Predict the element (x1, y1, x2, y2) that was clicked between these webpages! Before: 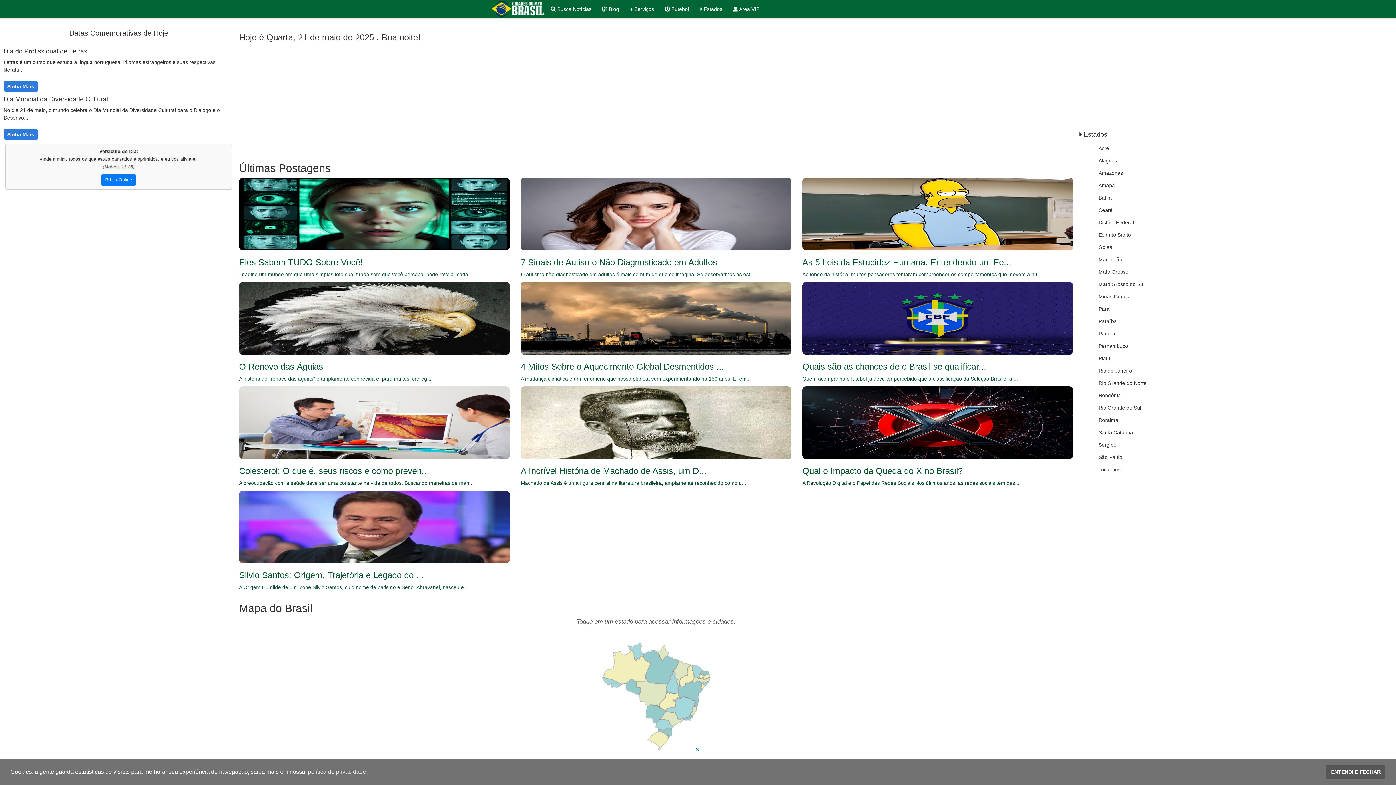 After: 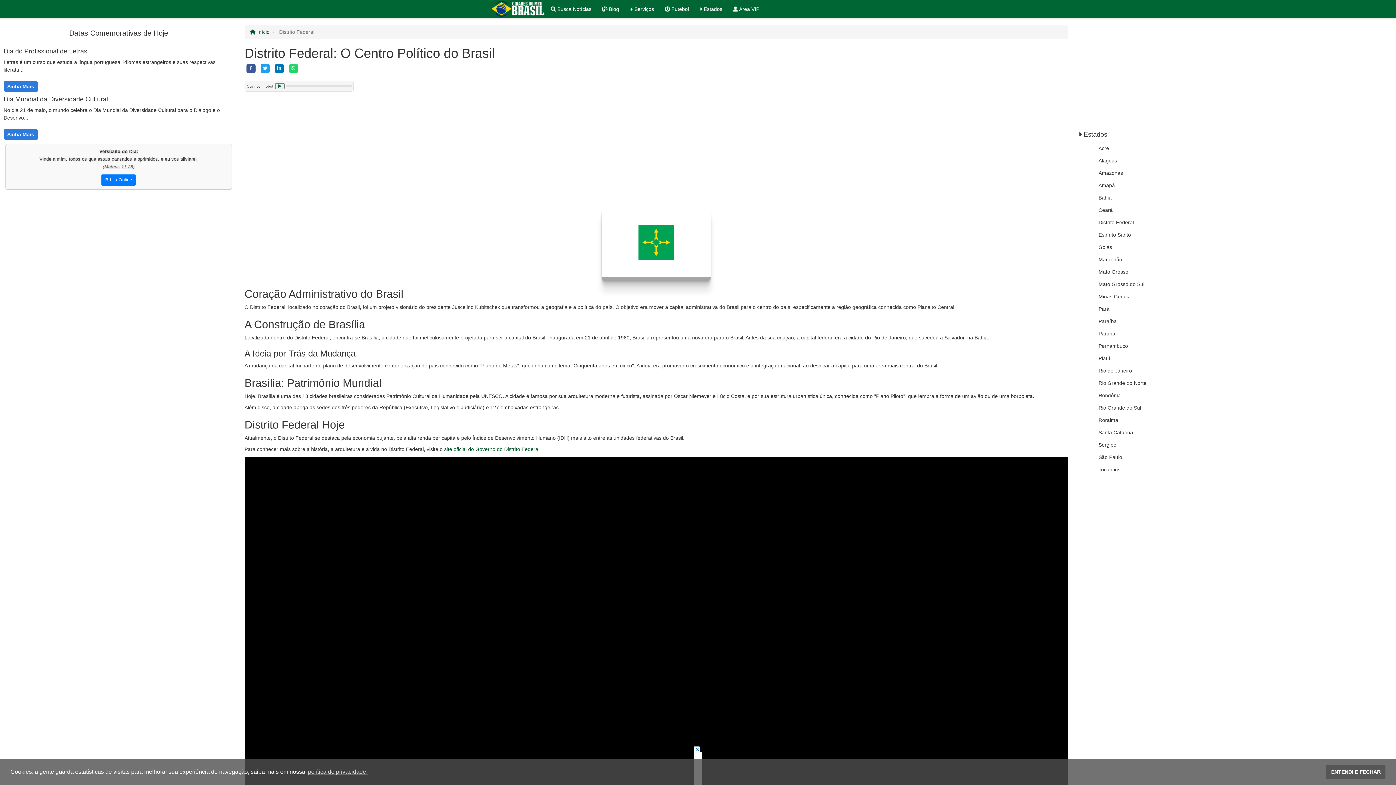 Action: bbox: (1095, 225, 1390, 237) label: Distrito Federal